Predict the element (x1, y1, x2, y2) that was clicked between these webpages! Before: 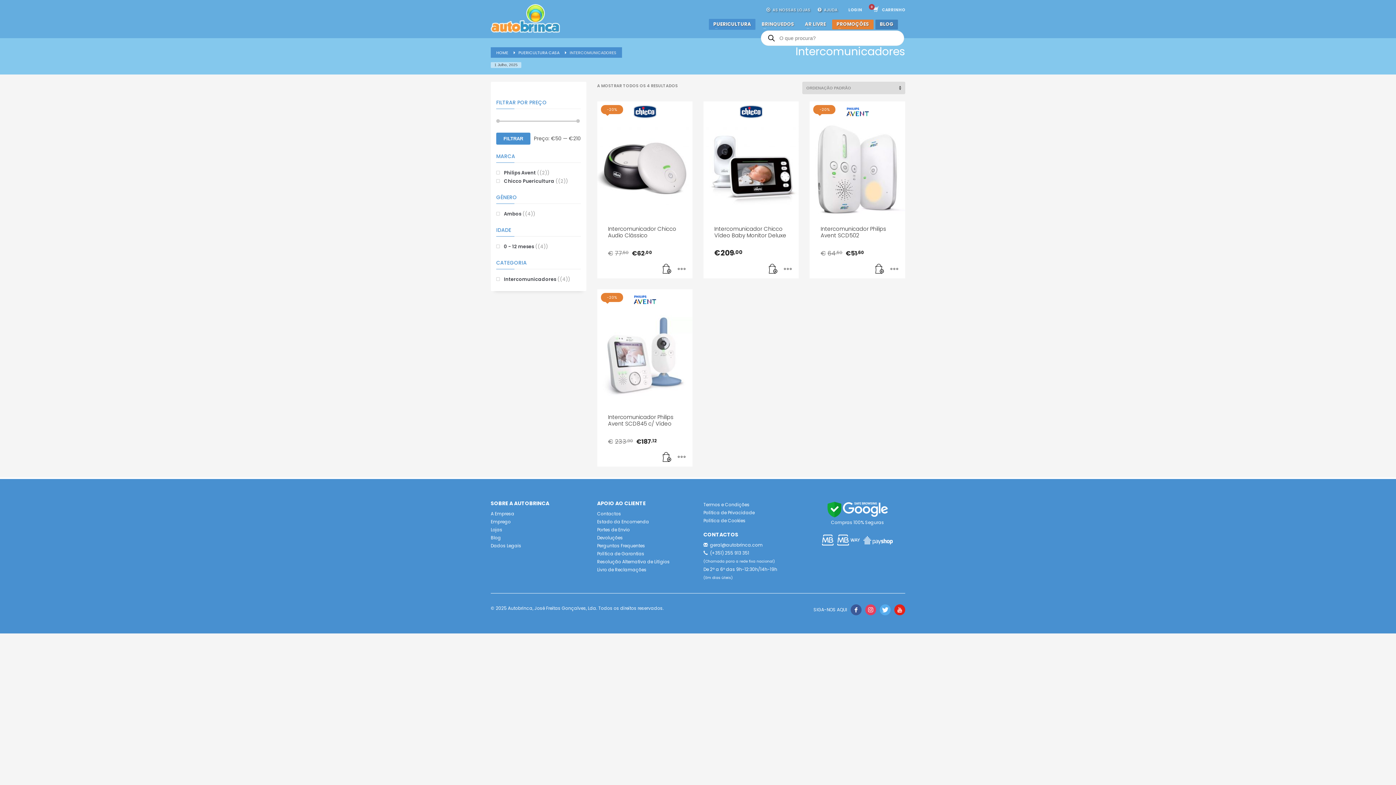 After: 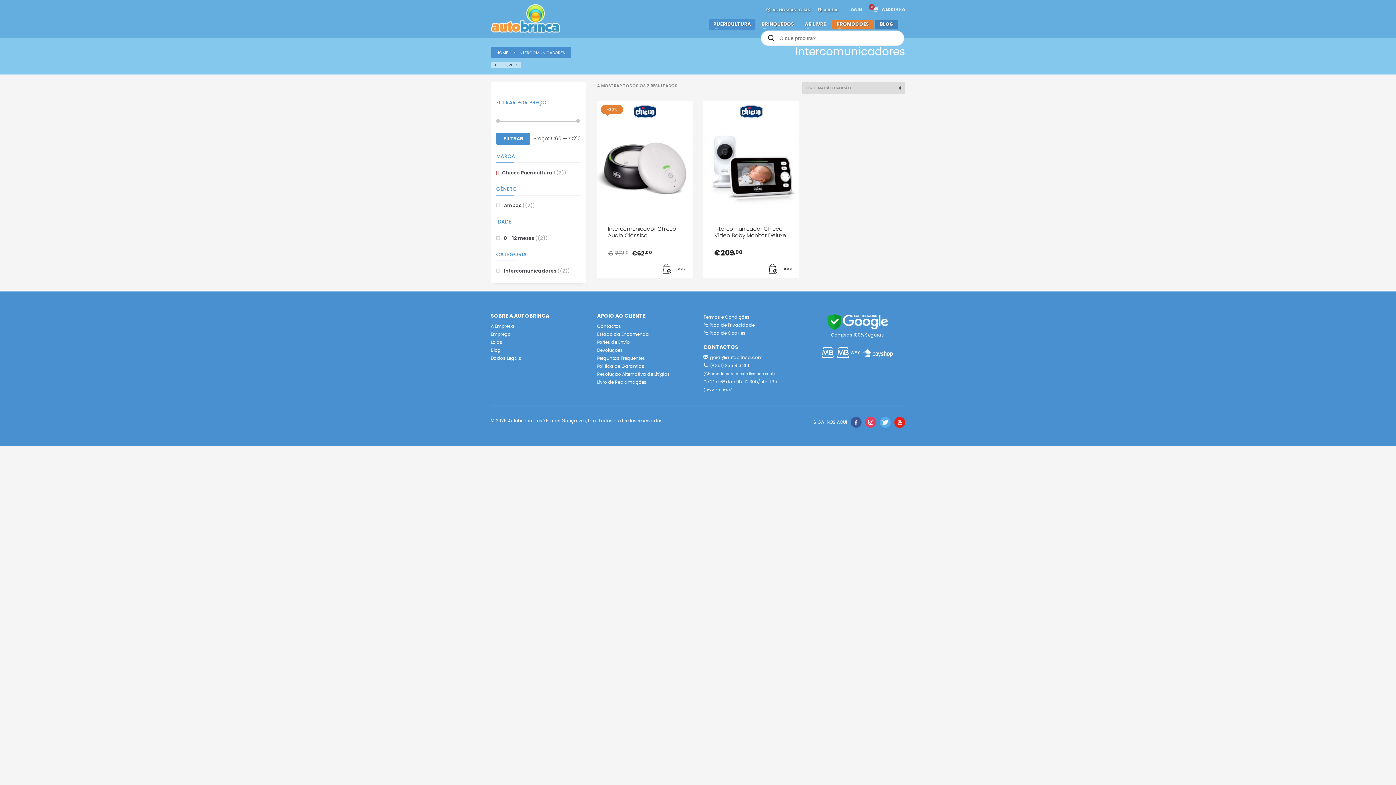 Action: label: Chicco Puericultura bbox: (496, 177, 554, 185)